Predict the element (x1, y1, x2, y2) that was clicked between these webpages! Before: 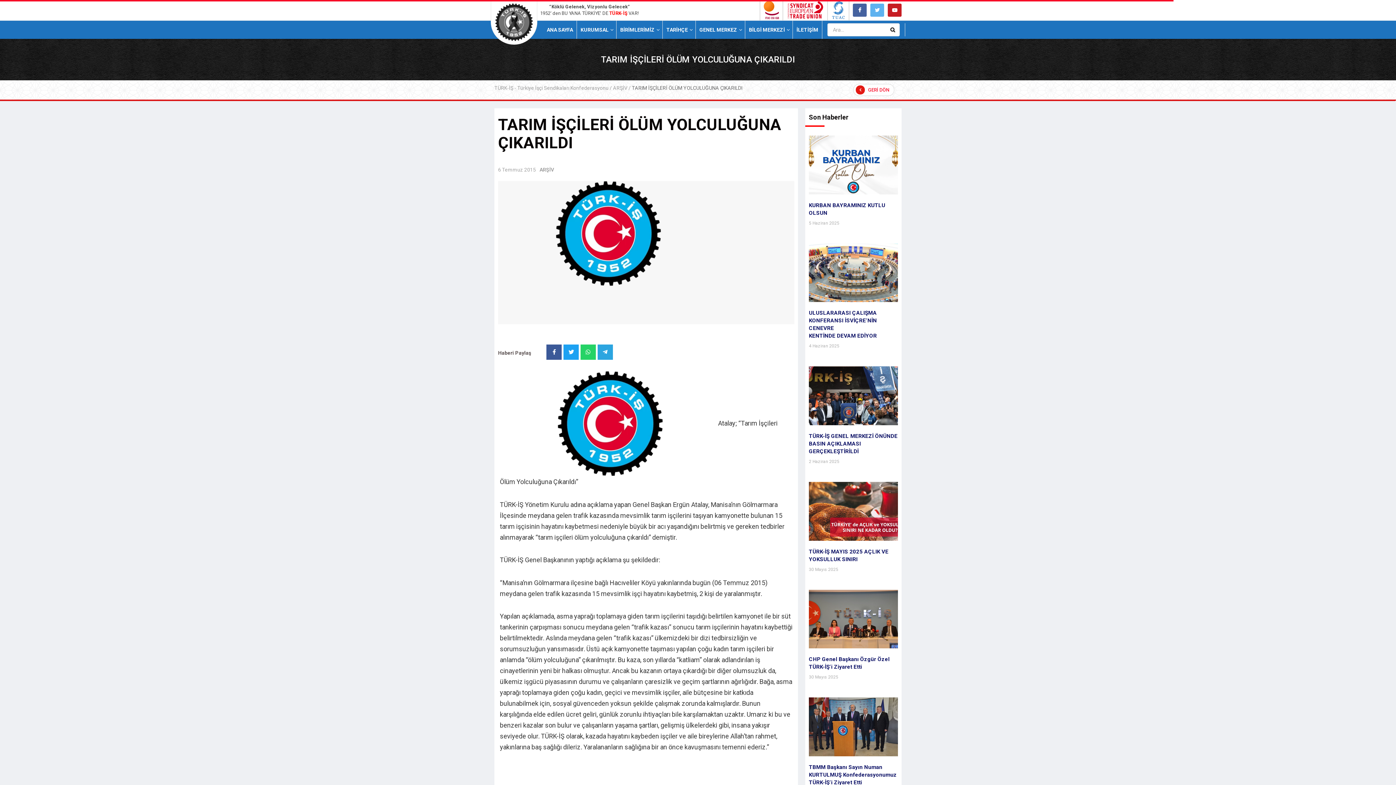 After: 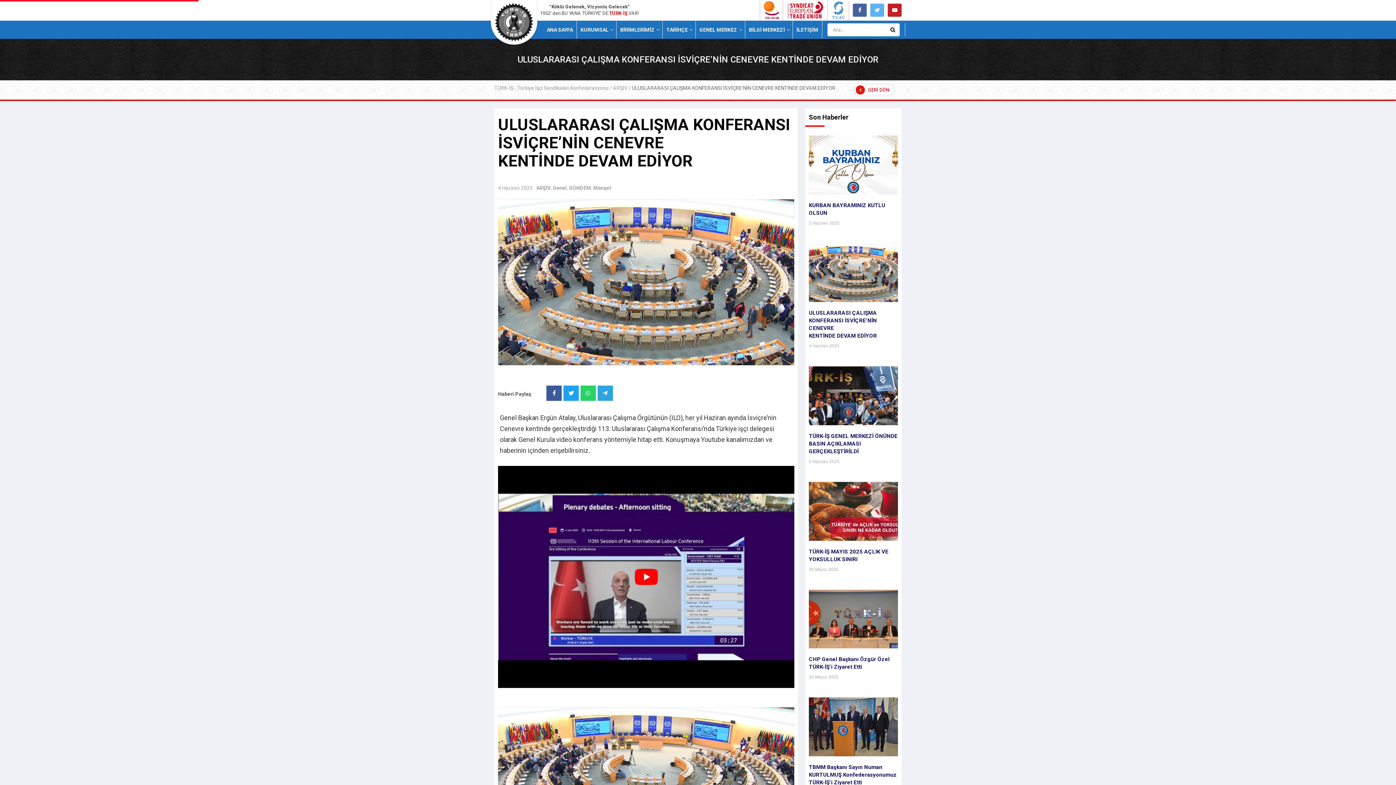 Action: bbox: (809, 243, 898, 302)